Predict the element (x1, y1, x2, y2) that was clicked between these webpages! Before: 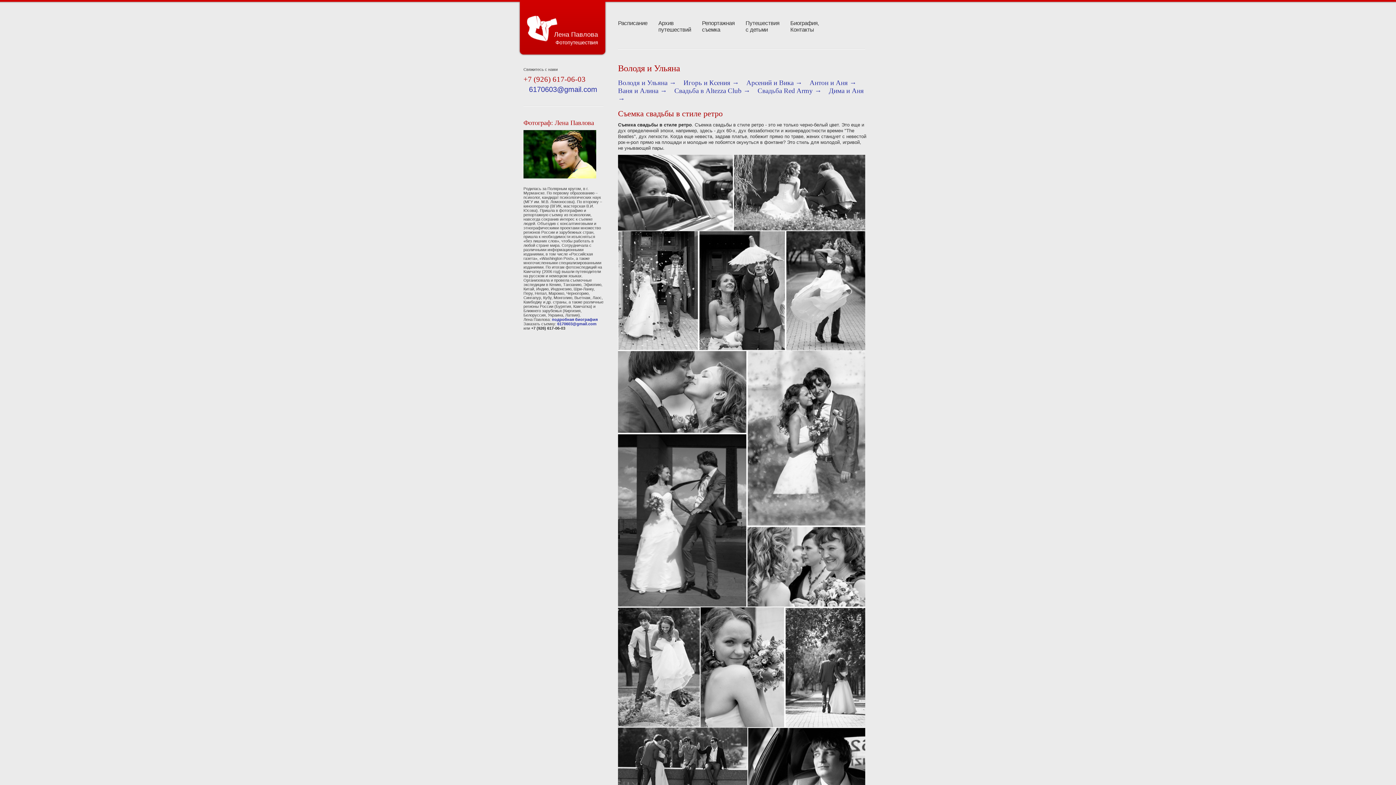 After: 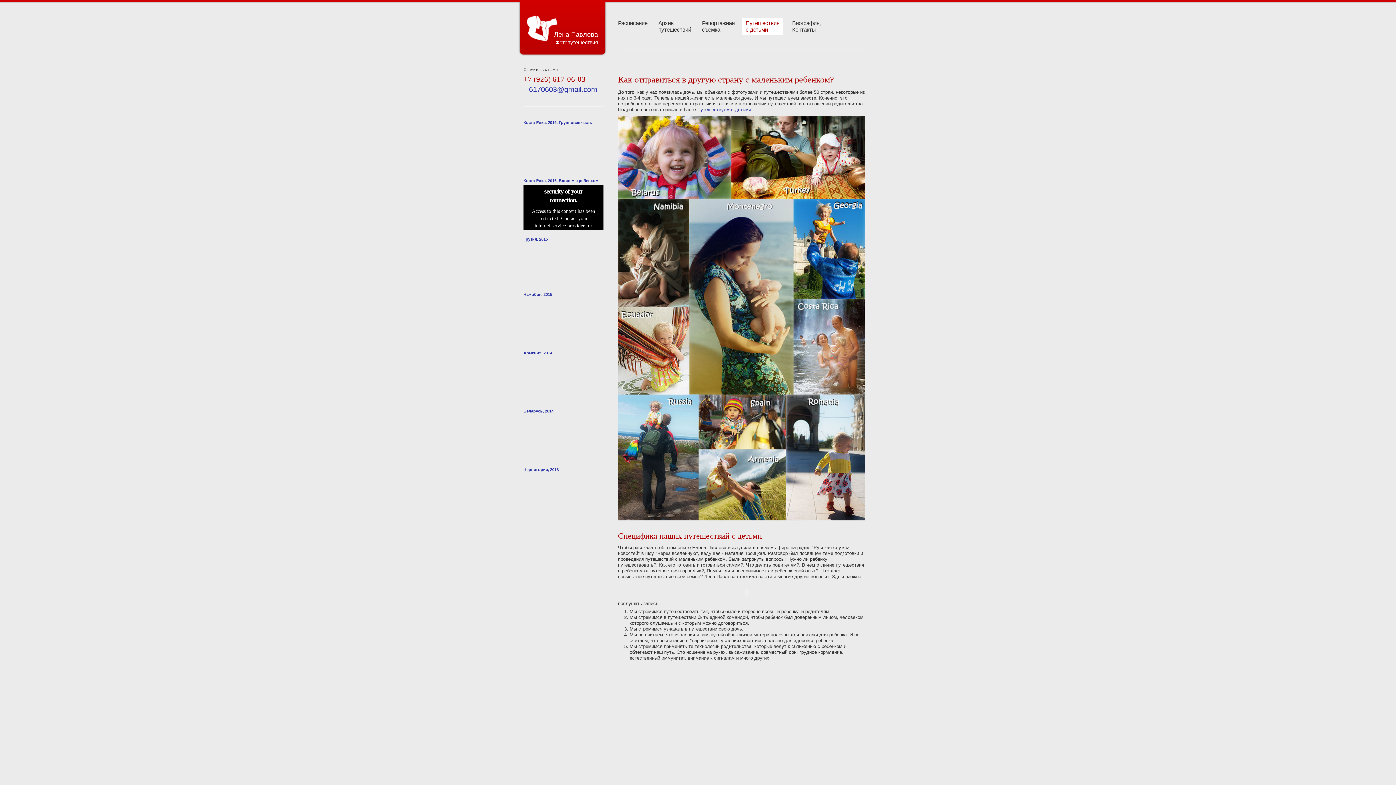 Action: bbox: (745, 20, 779, 33) label: Путешествия
с детьми